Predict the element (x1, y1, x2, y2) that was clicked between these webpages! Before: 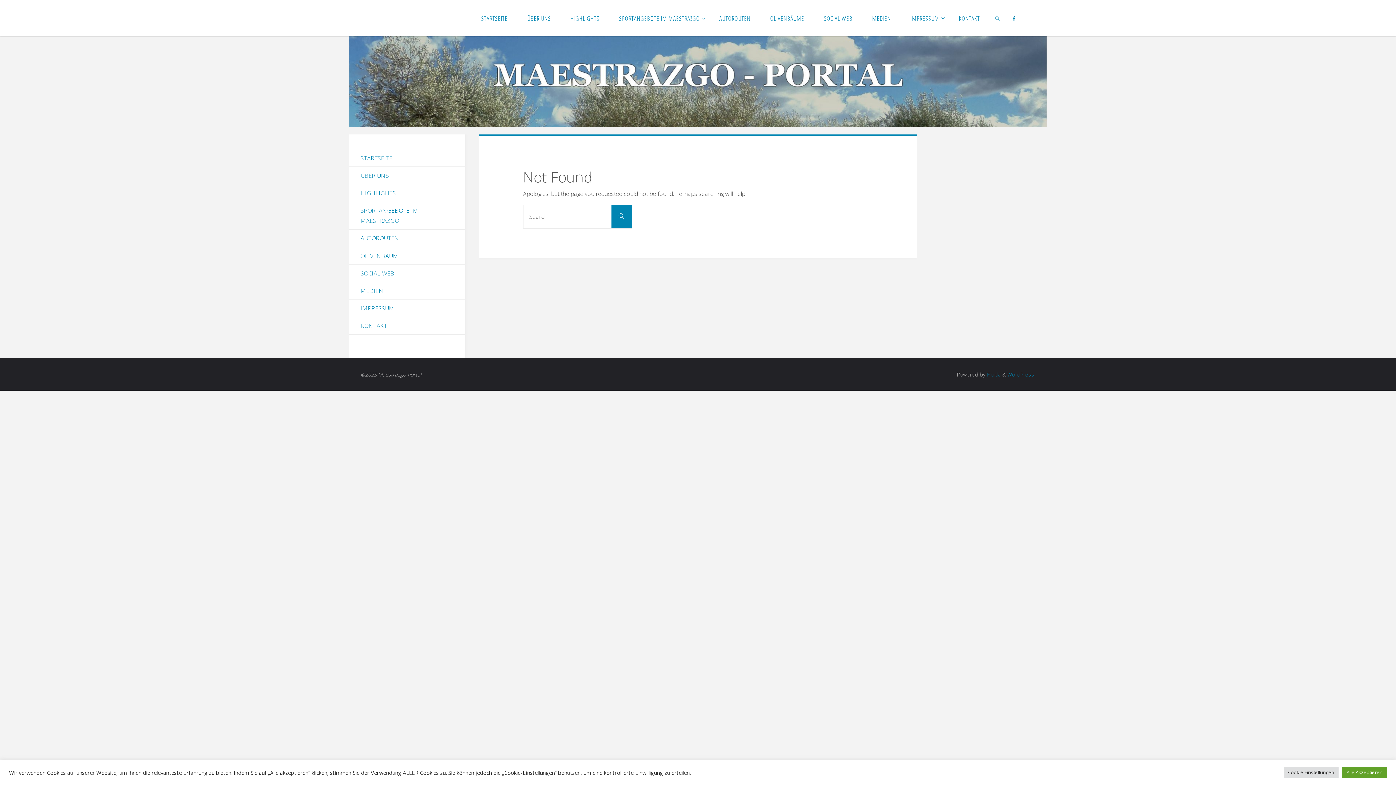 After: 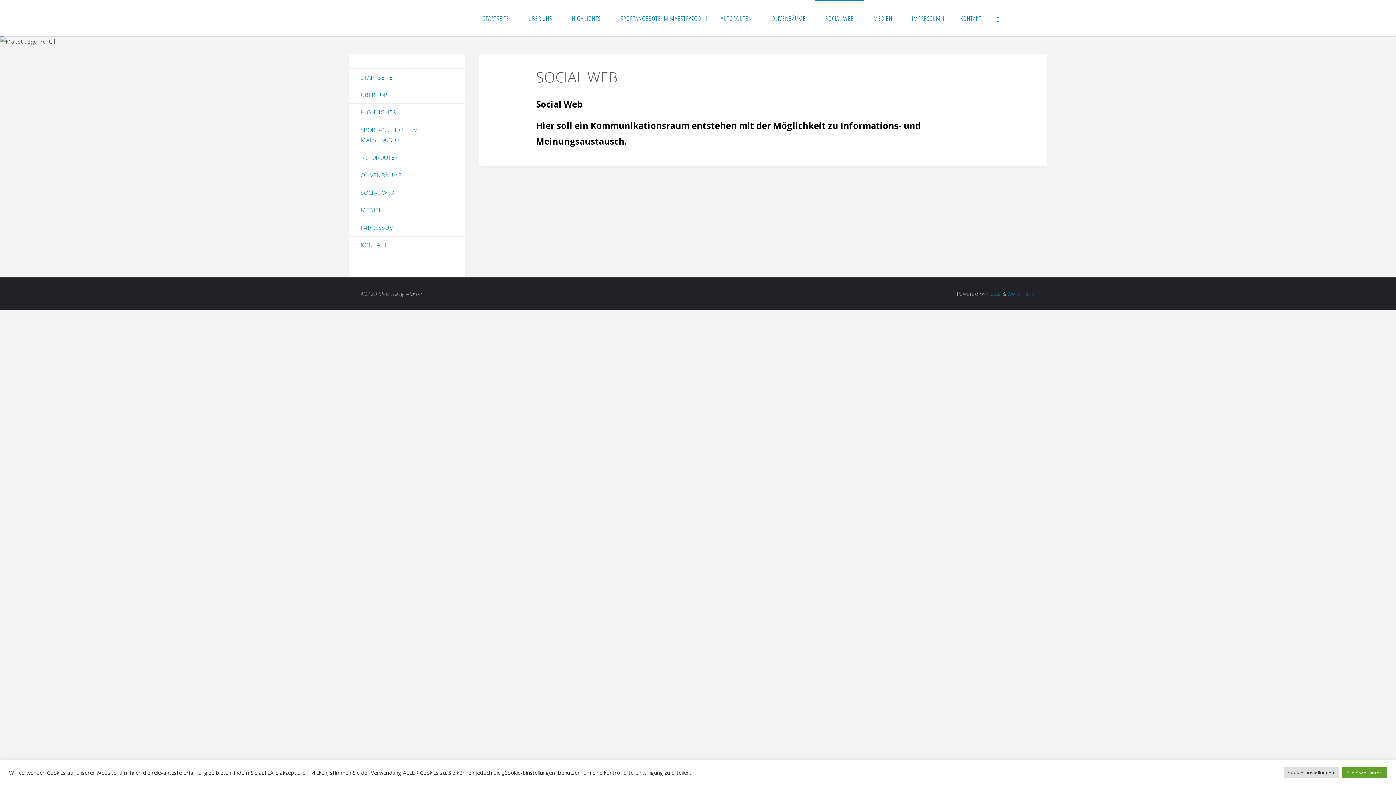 Action: bbox: (814, 0, 862, 36) label: SOCIAL WEB